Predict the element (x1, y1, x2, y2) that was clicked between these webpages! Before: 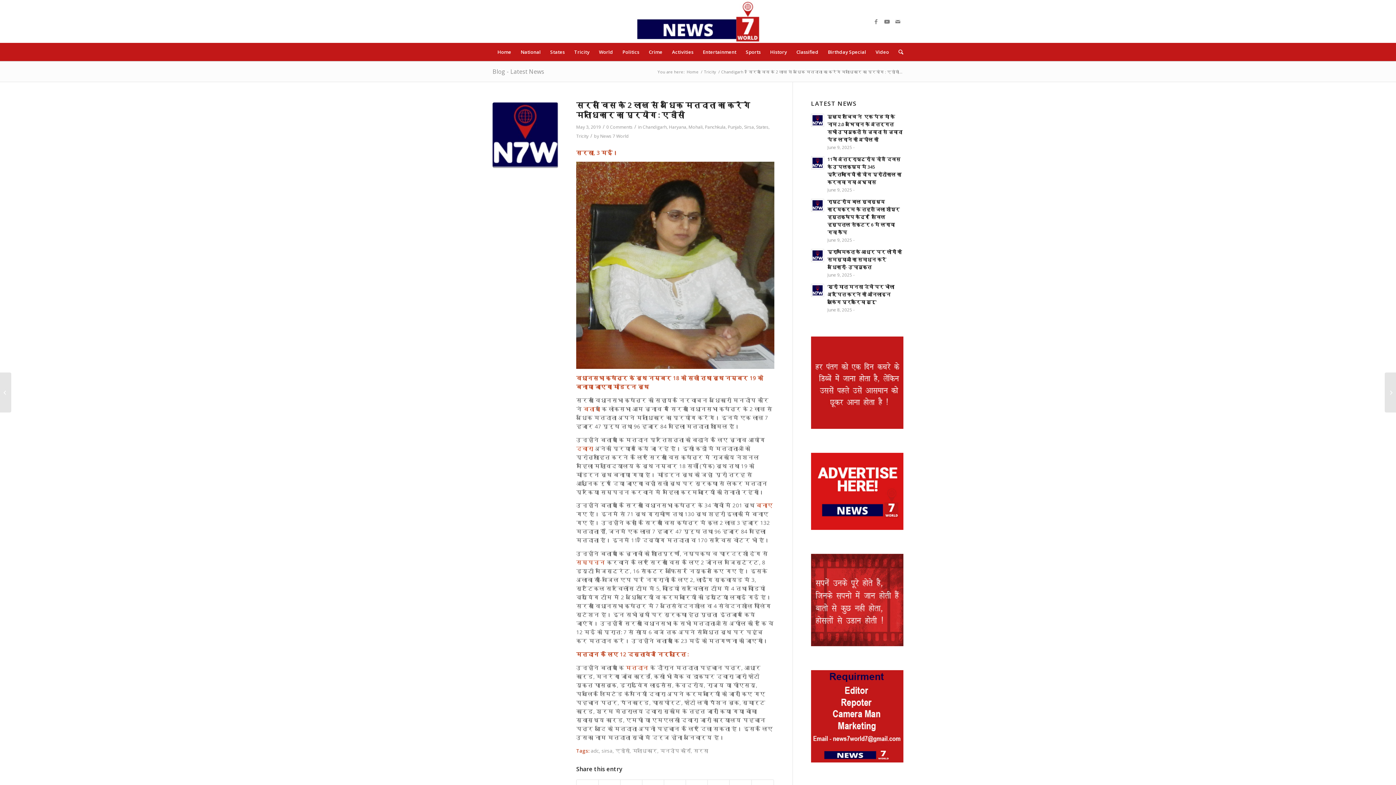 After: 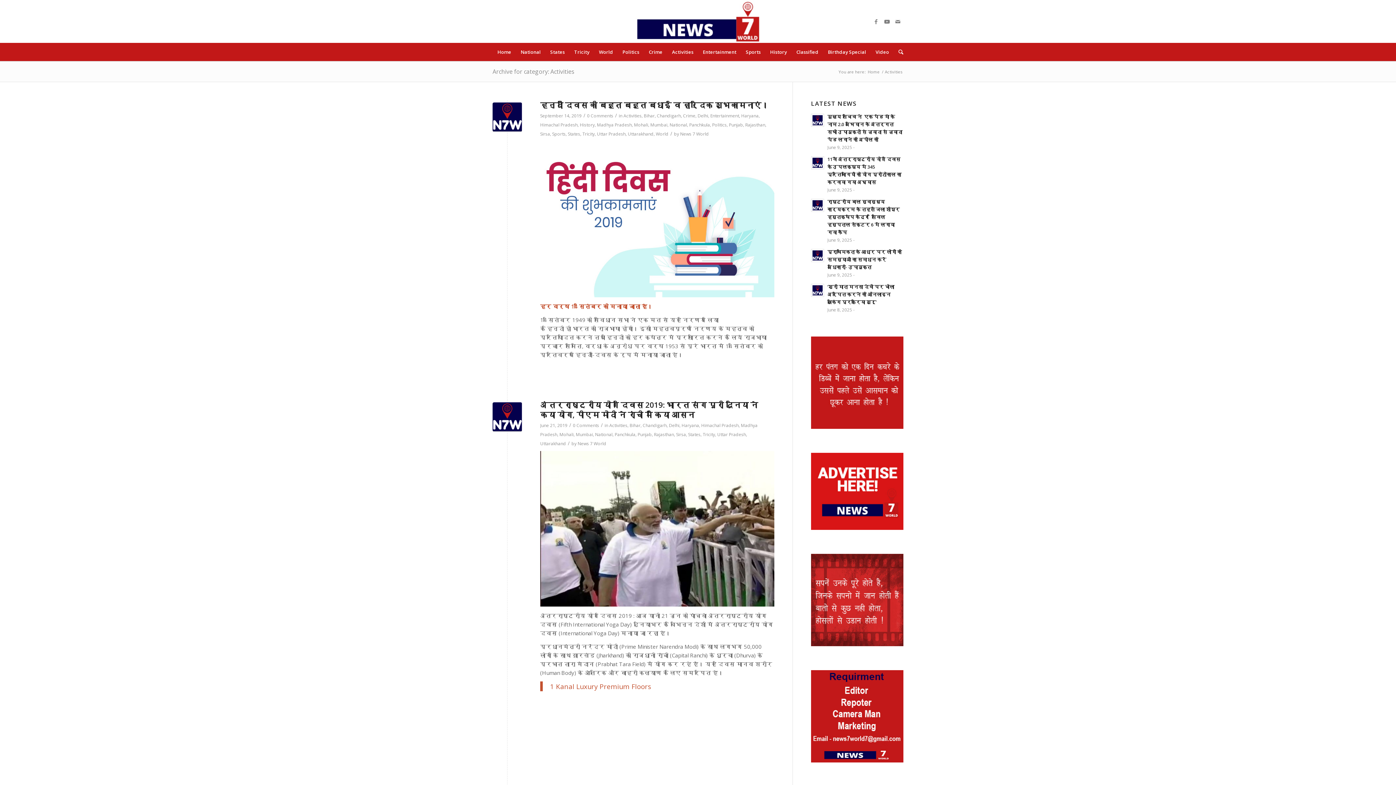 Action: bbox: (667, 42, 698, 61) label: Activities